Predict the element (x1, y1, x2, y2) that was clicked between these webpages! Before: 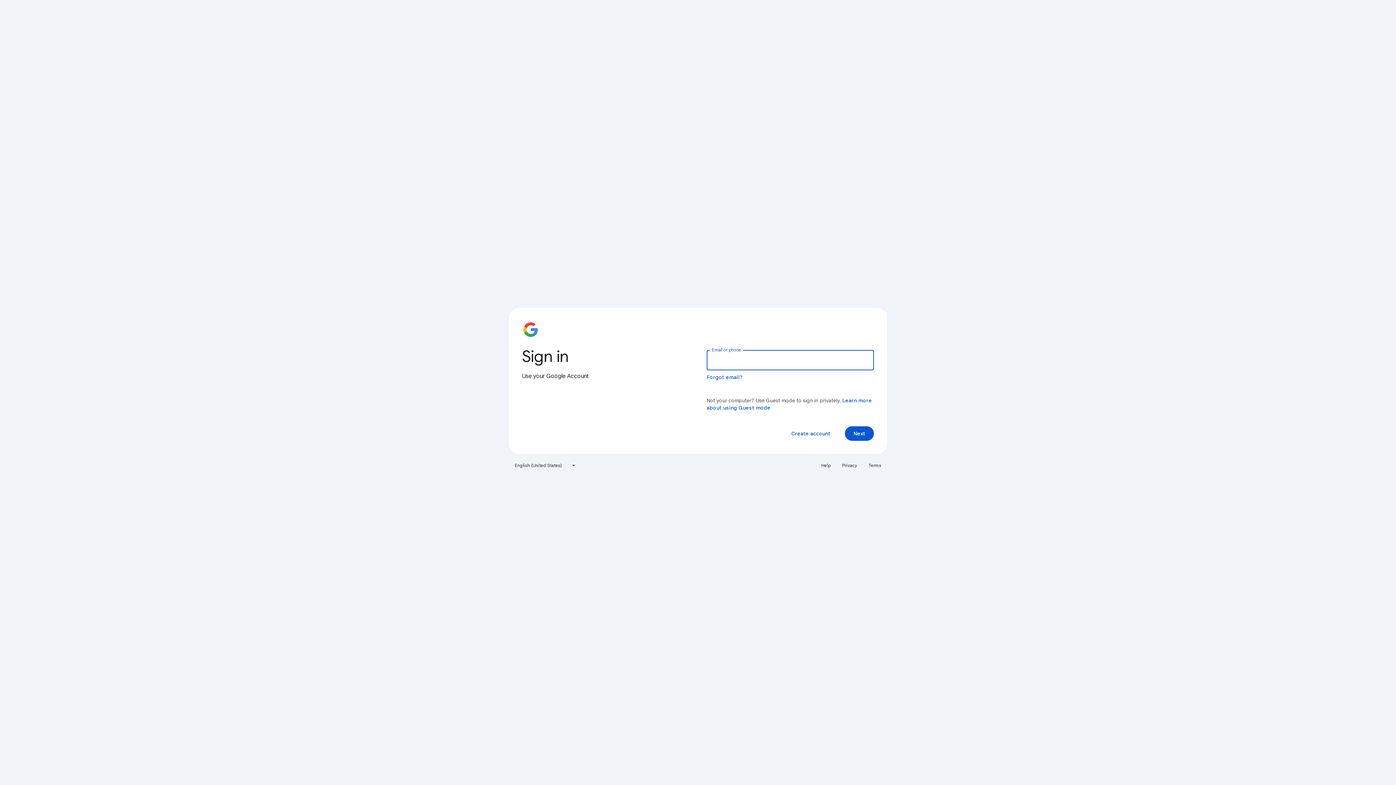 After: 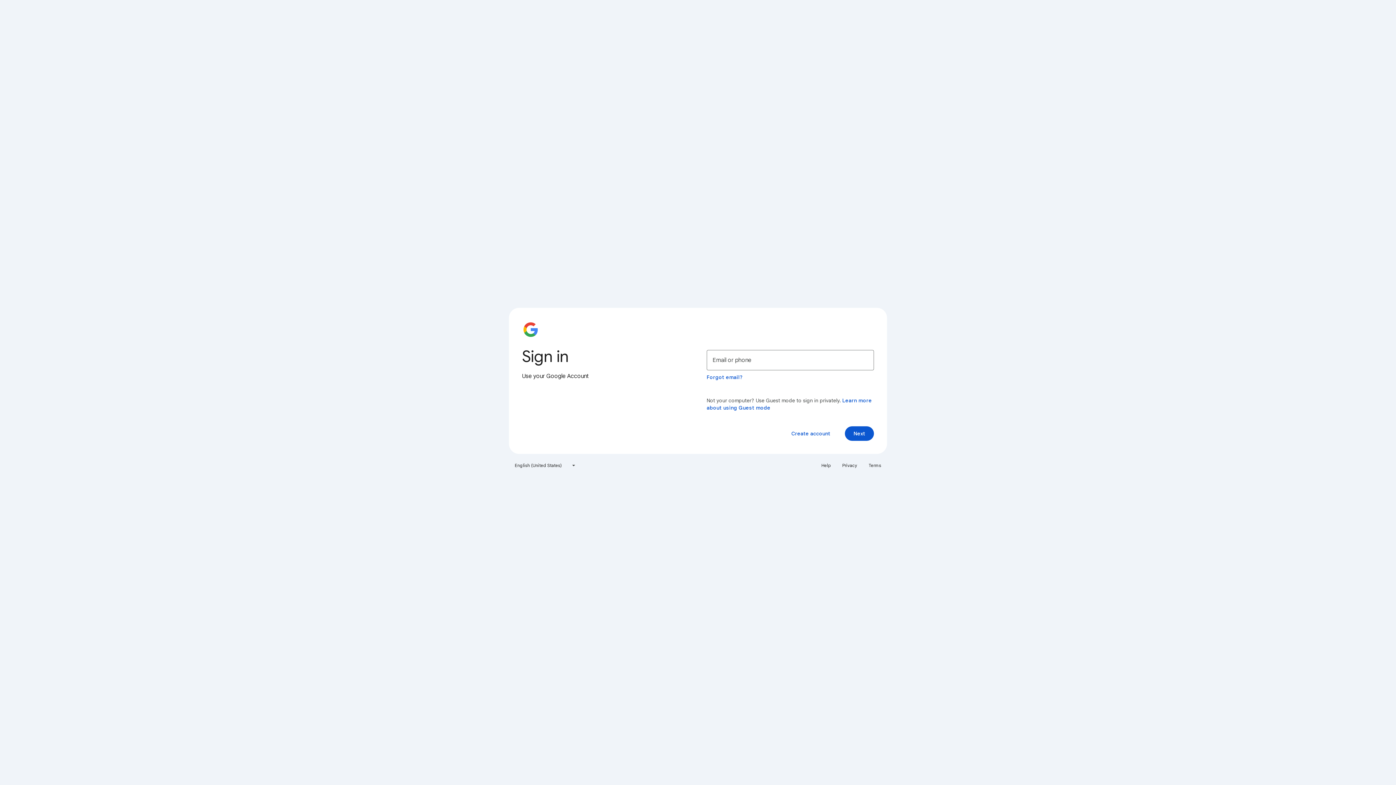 Action: bbox: (864, 460, 885, 471) label: Terms